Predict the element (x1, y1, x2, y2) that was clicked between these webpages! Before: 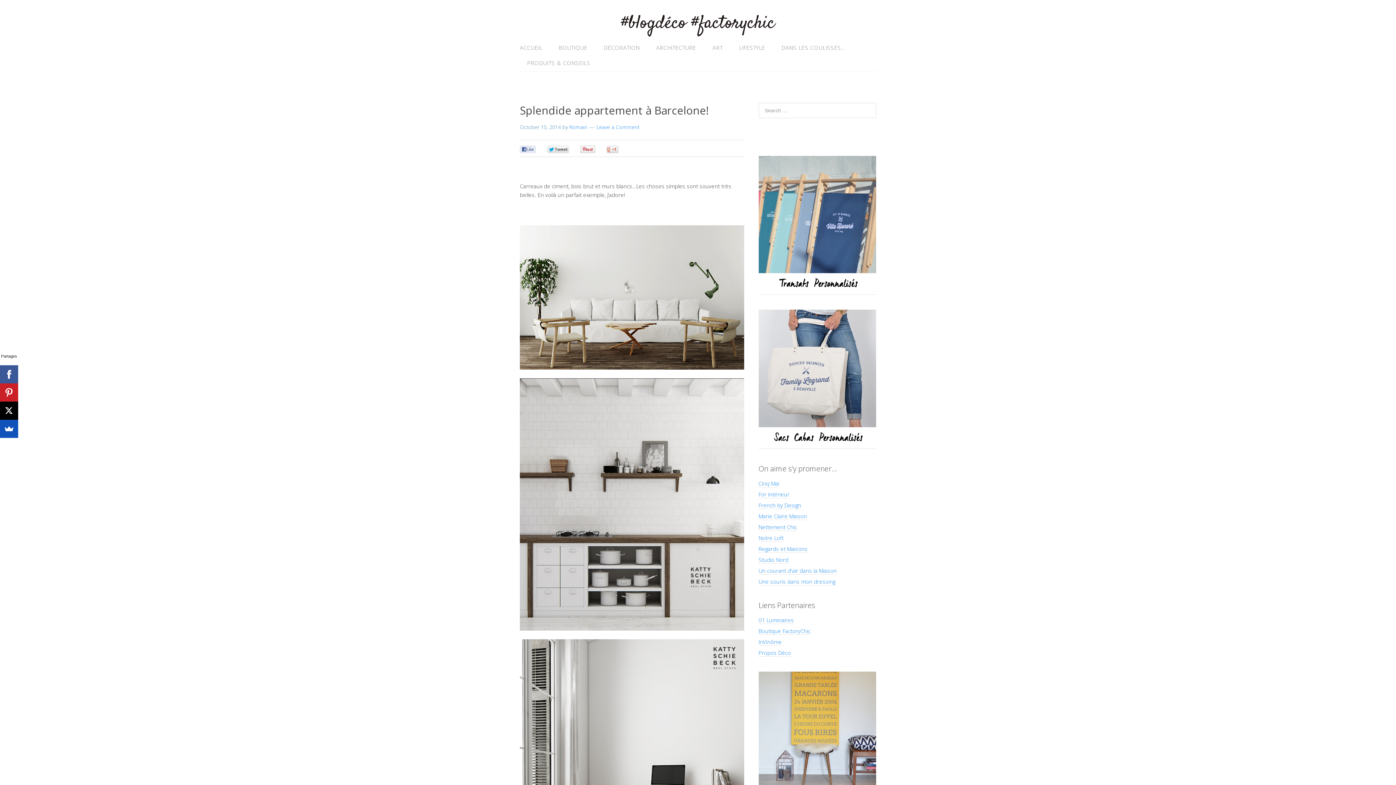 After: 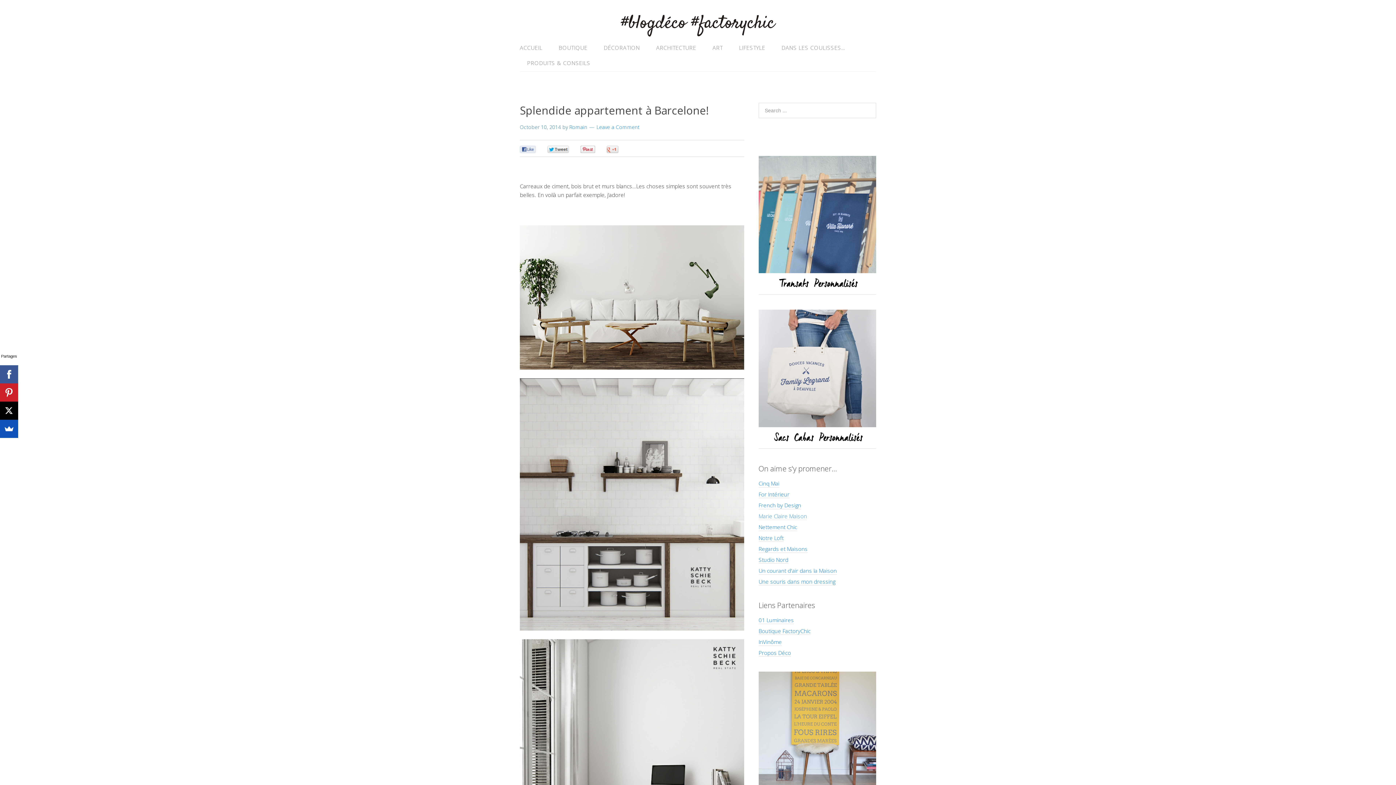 Action: bbox: (758, 512, 807, 520) label: Marie Claire Maison